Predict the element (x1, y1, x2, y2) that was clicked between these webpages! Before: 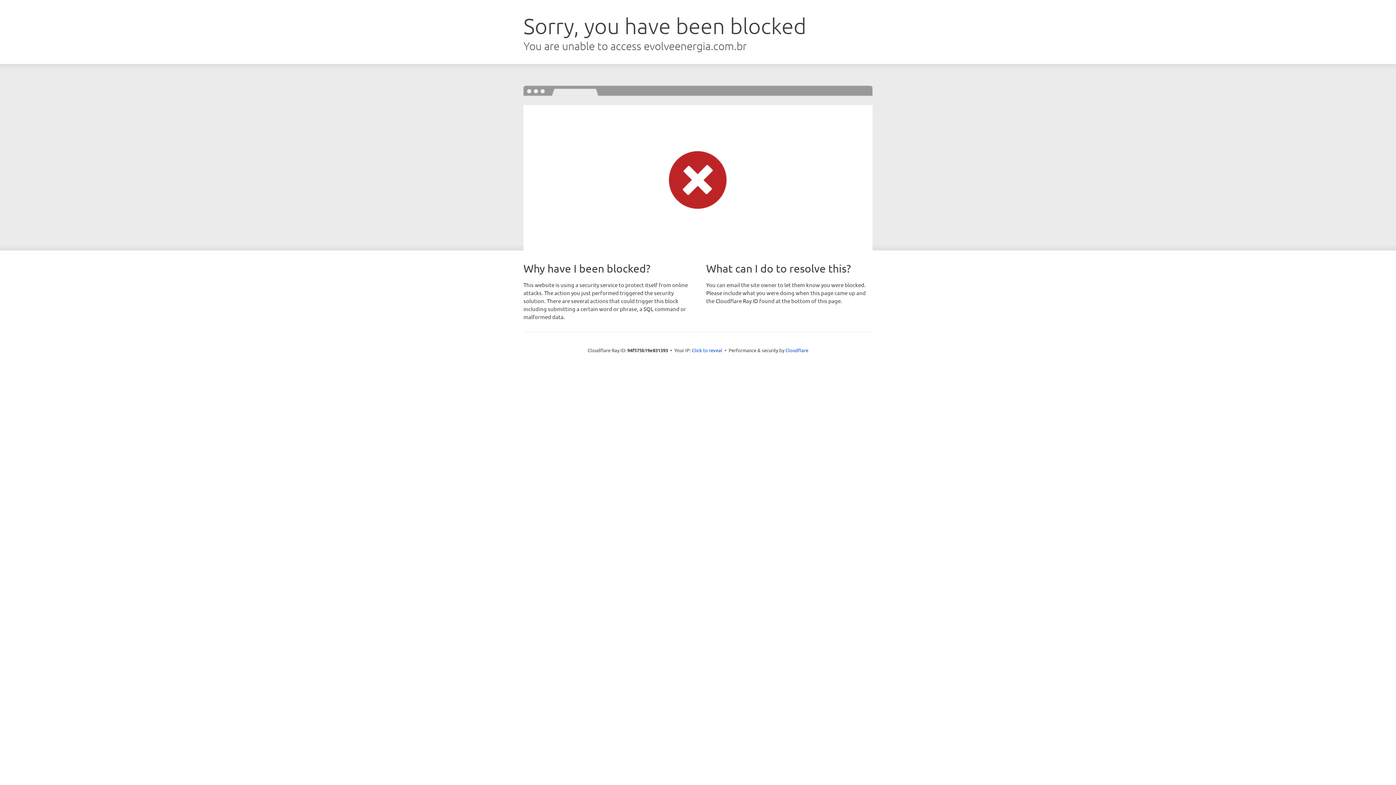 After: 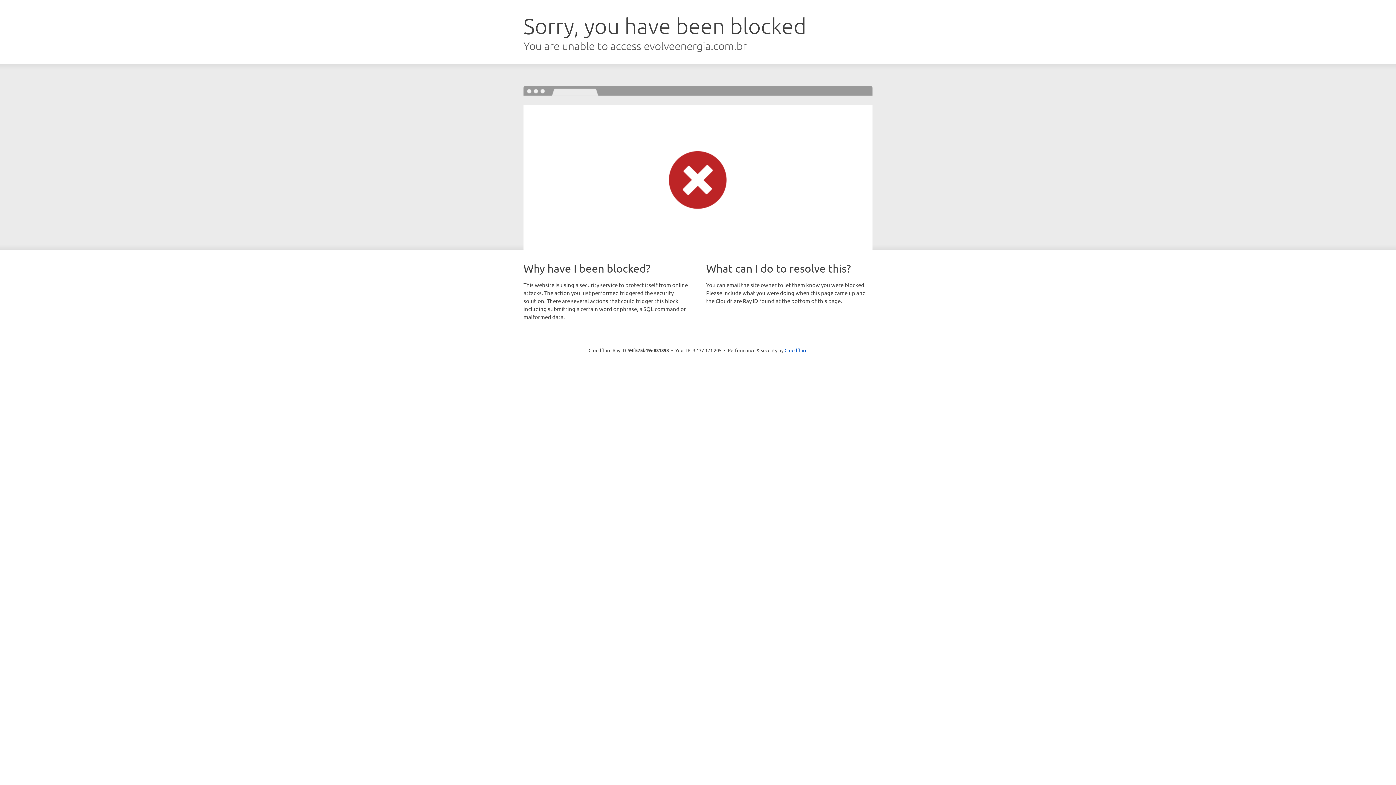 Action: bbox: (692, 346, 722, 353) label: Click to reveal